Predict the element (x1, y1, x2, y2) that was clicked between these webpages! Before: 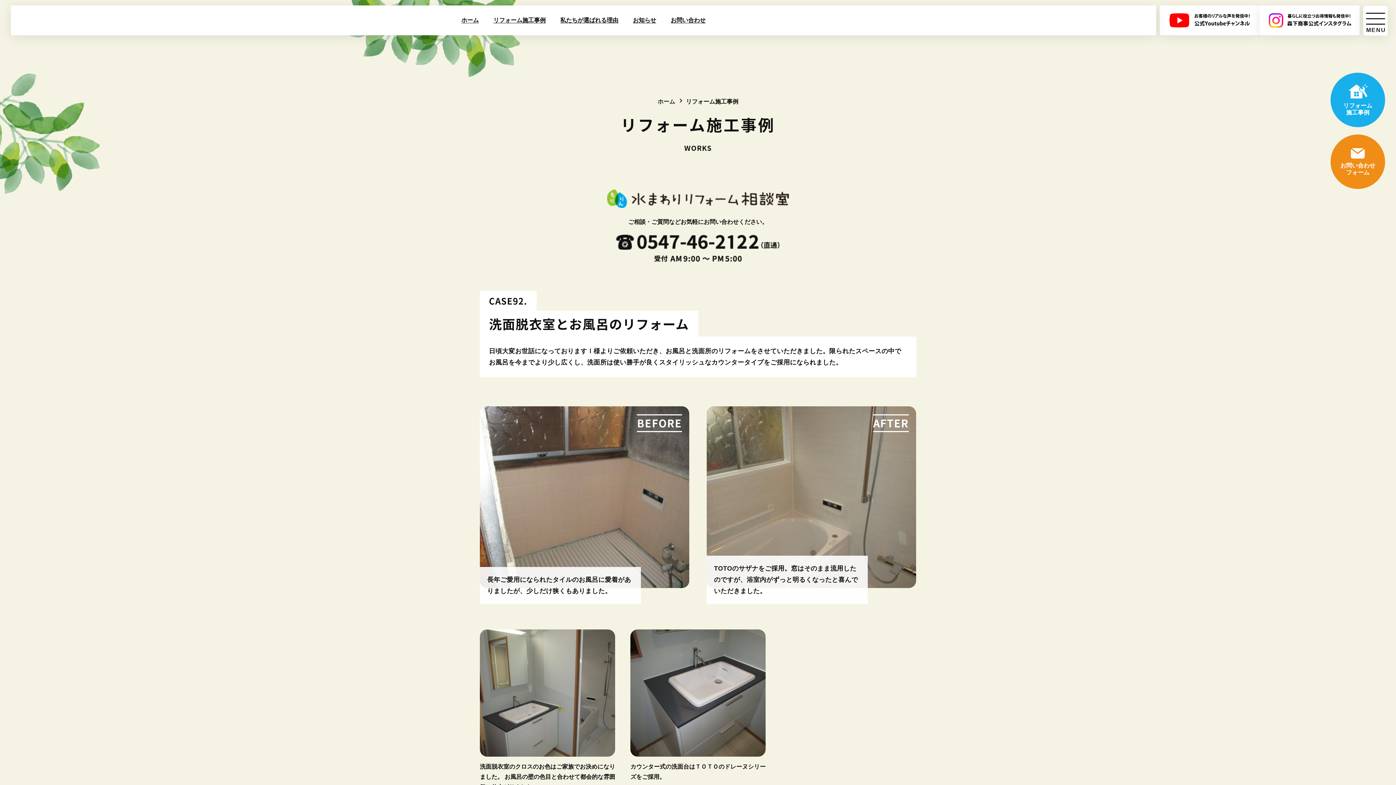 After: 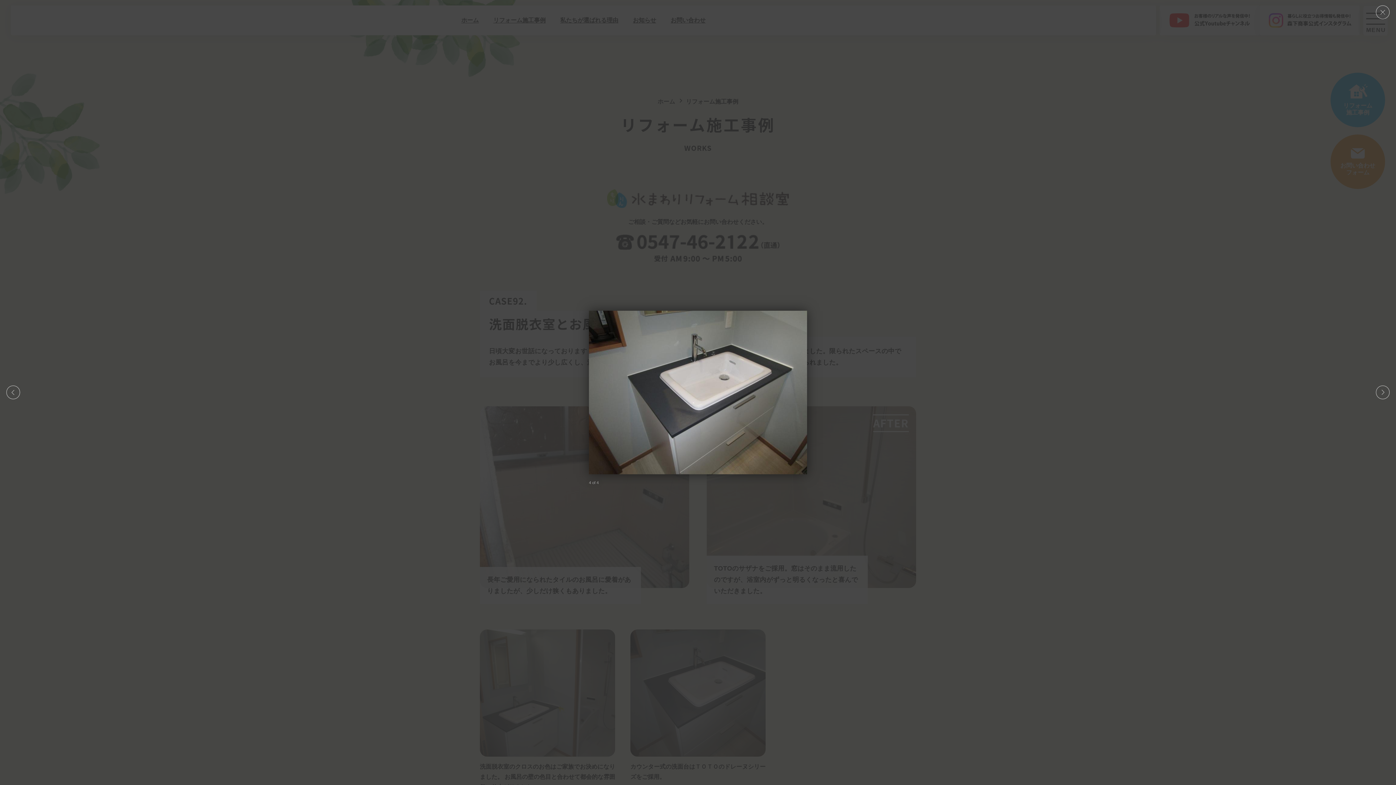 Action: bbox: (630, 622, 765, 754)